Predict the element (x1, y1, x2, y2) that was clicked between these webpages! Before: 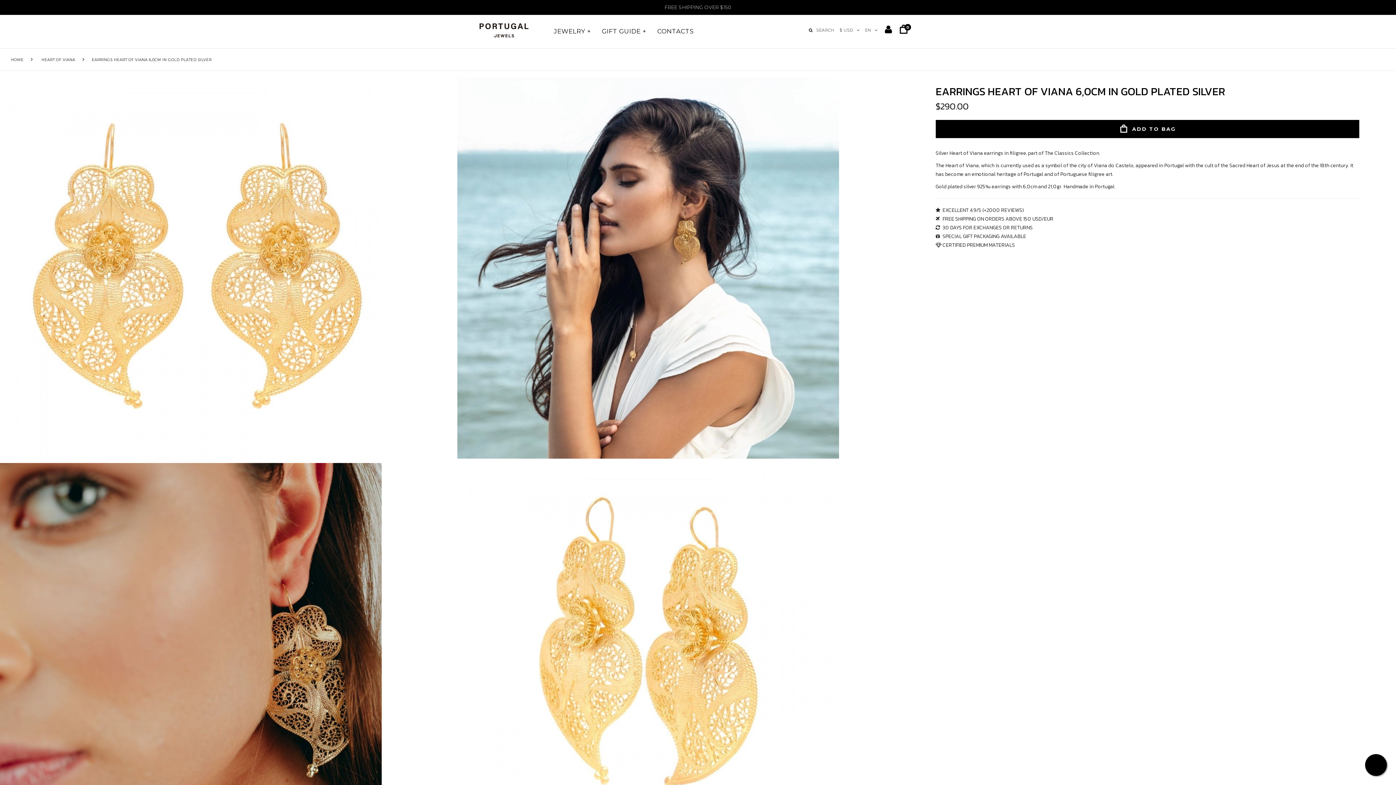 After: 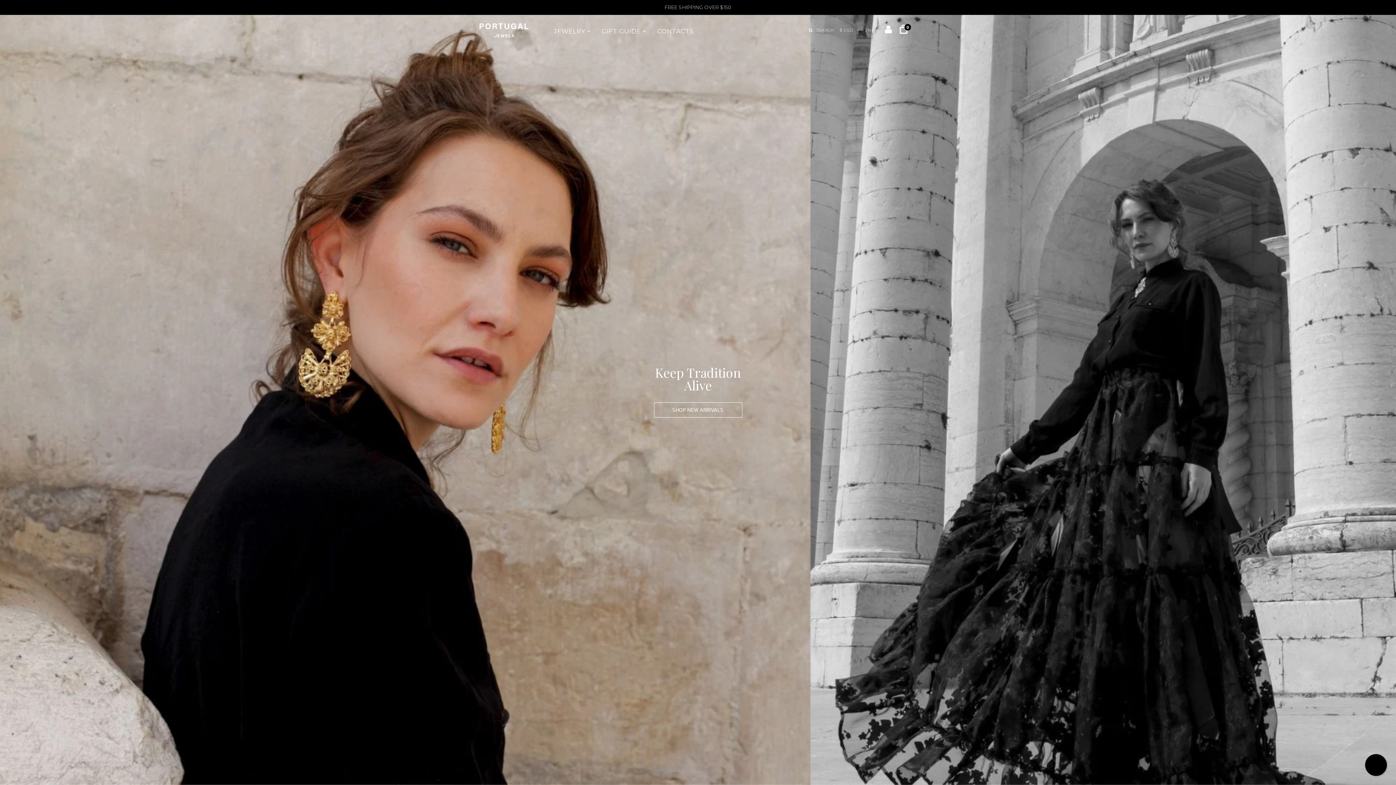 Action: bbox: (664, 4, 731, 10) label: FREE SHIPPING OVER $150